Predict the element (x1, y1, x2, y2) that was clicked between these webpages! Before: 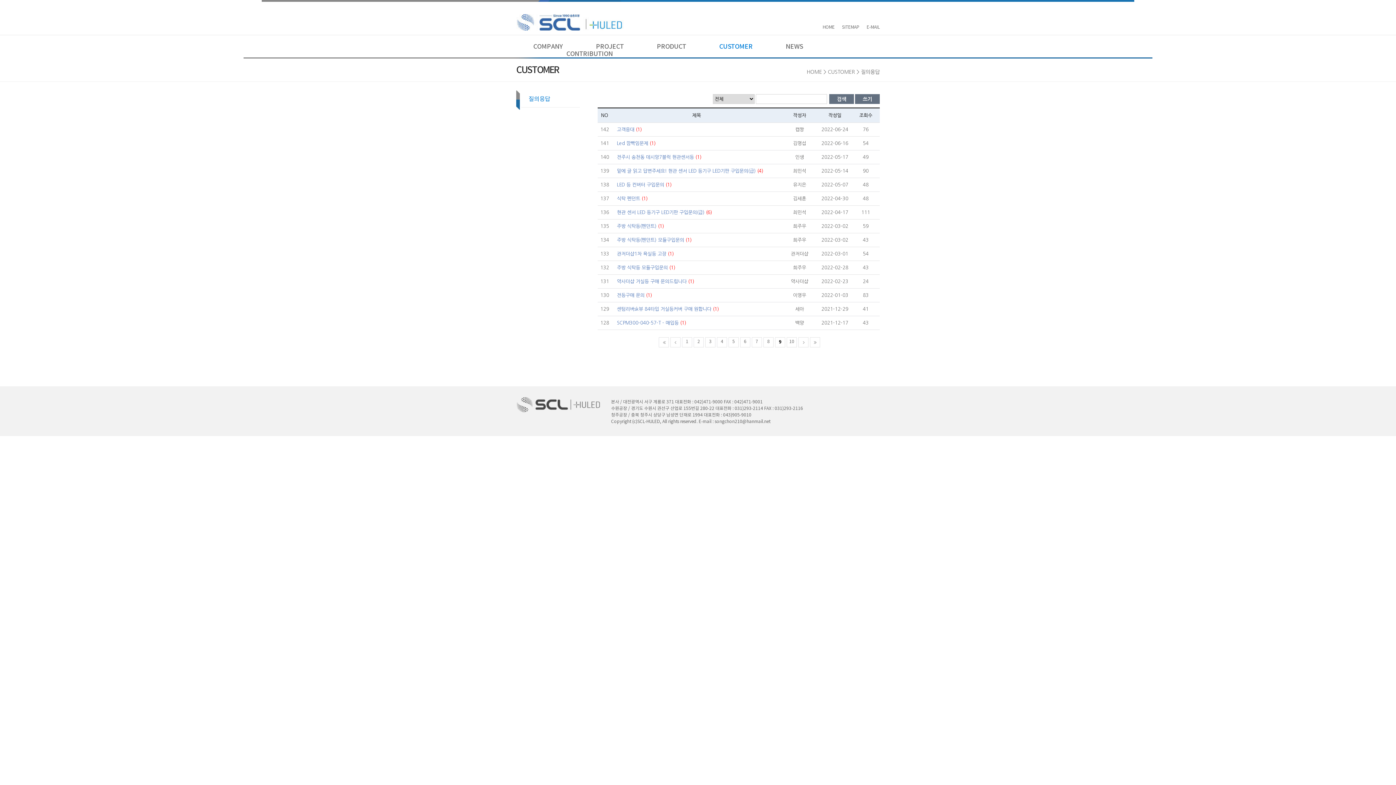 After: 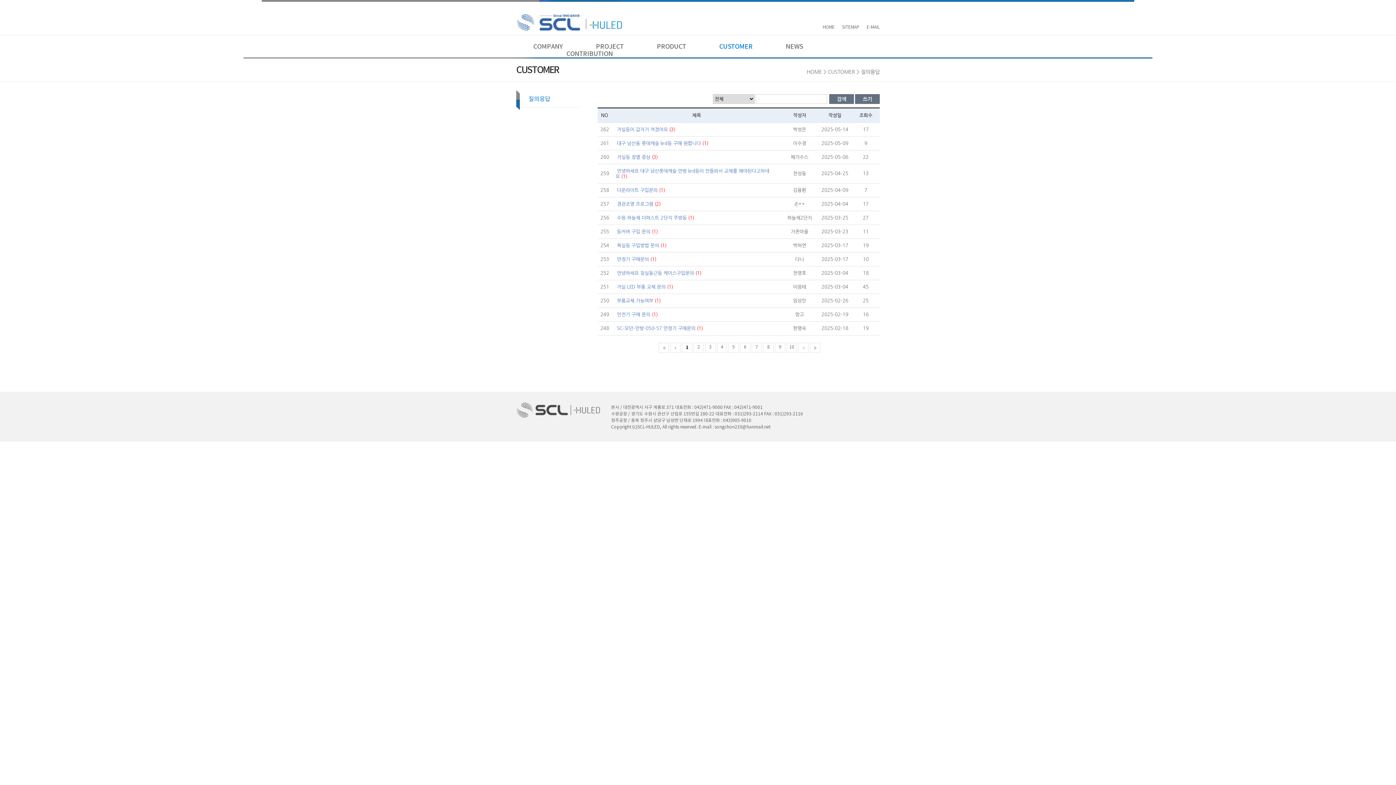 Action: bbox: (682, 337, 692, 347) label:  1 